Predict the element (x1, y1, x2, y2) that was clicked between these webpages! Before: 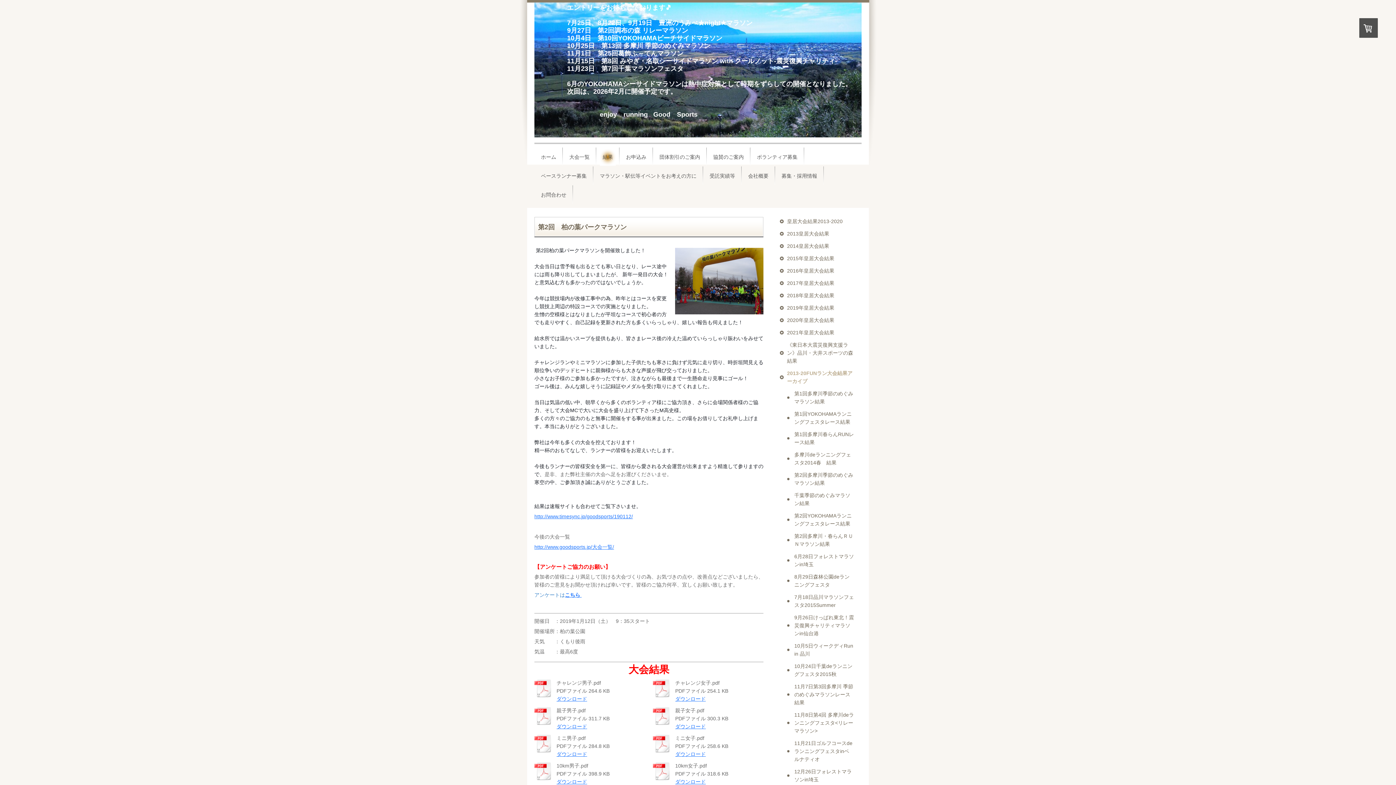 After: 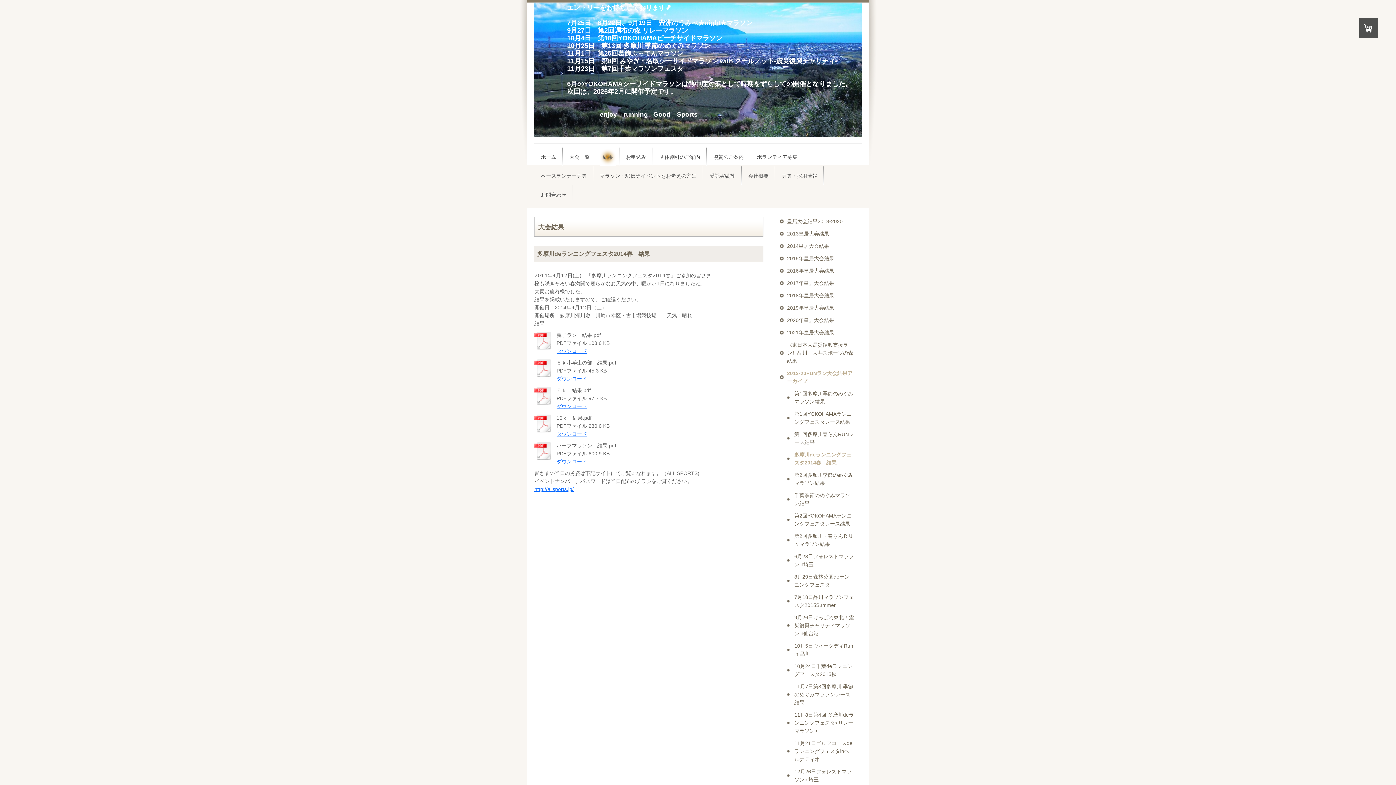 Action: label: 多摩川deランニングフェスタ2014春　結果 bbox: (787, 448, 856, 469)